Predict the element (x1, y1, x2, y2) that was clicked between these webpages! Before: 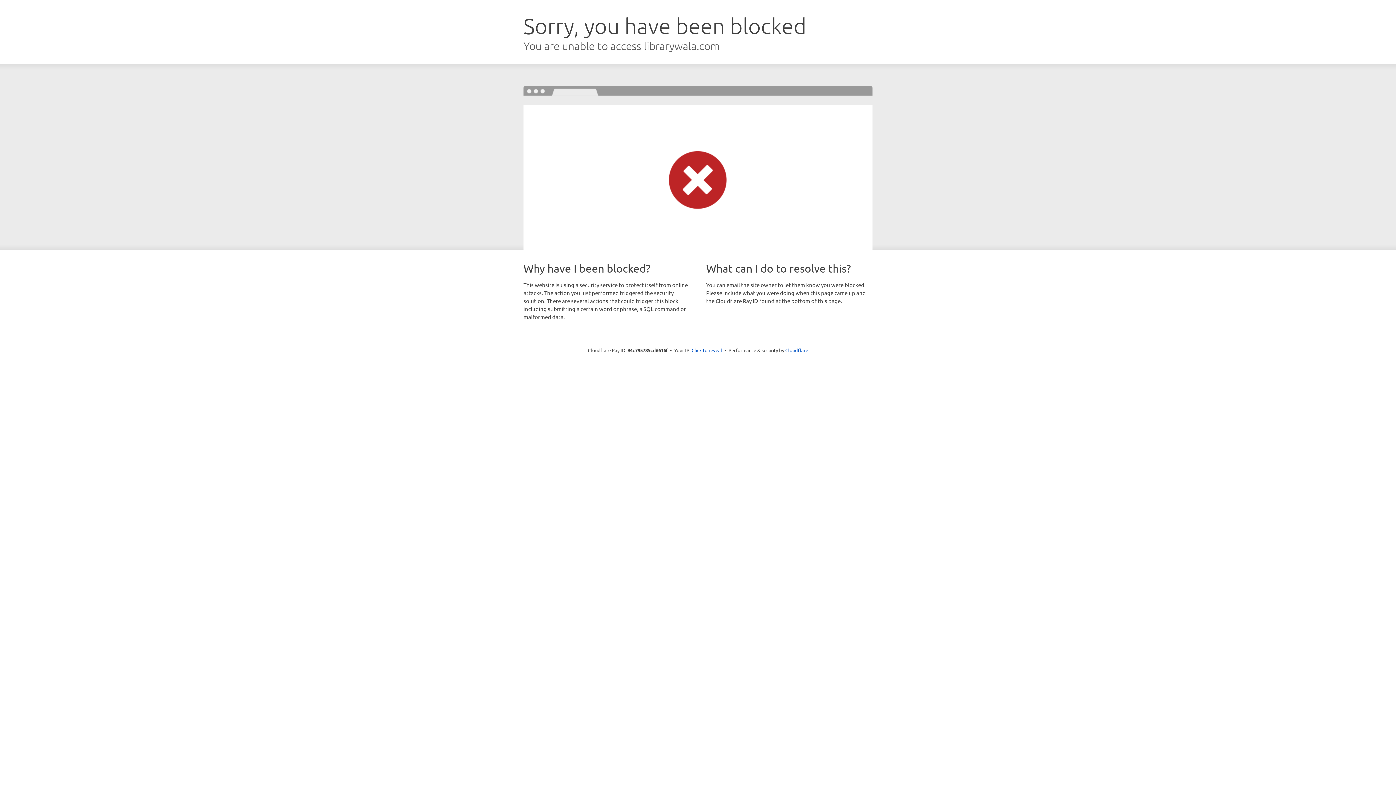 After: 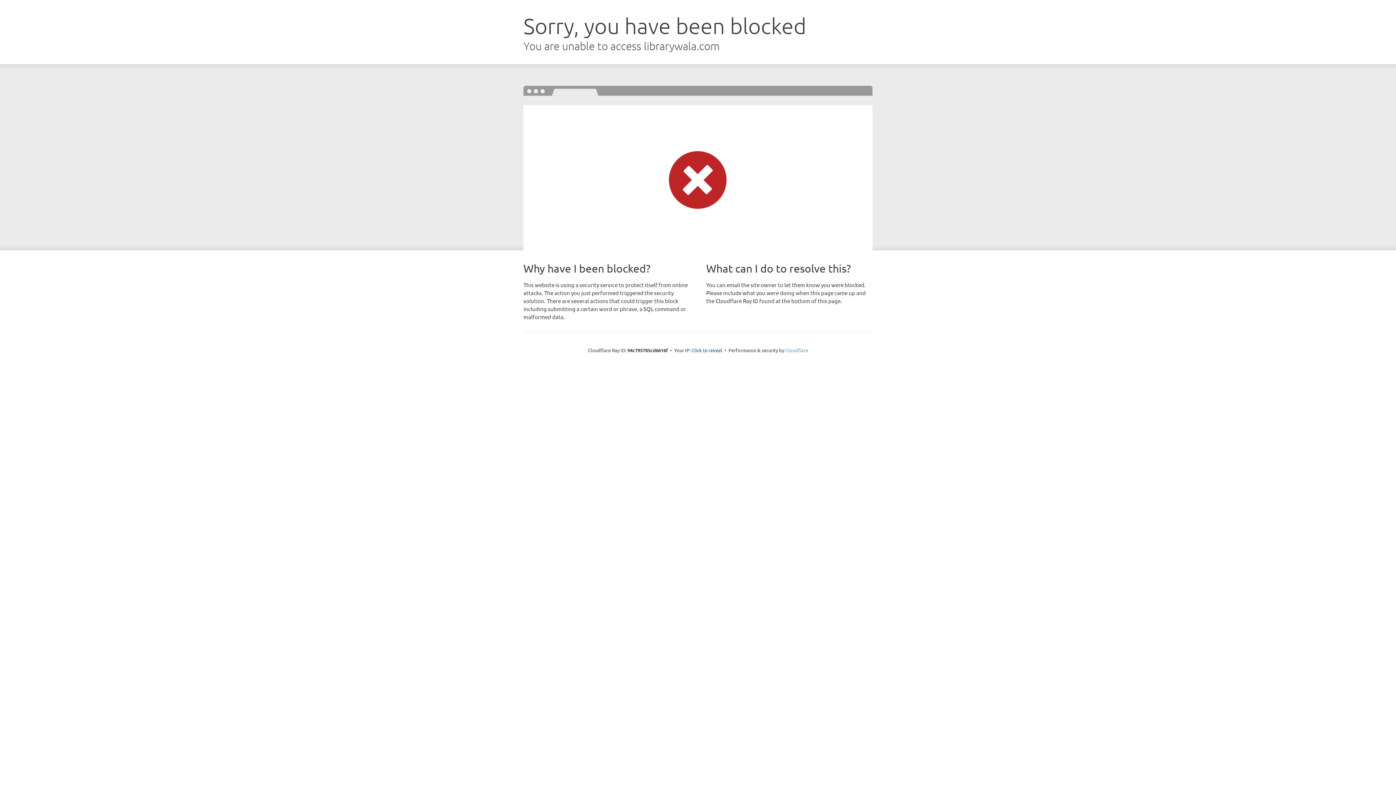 Action: bbox: (785, 347, 808, 353) label: Cloudflare